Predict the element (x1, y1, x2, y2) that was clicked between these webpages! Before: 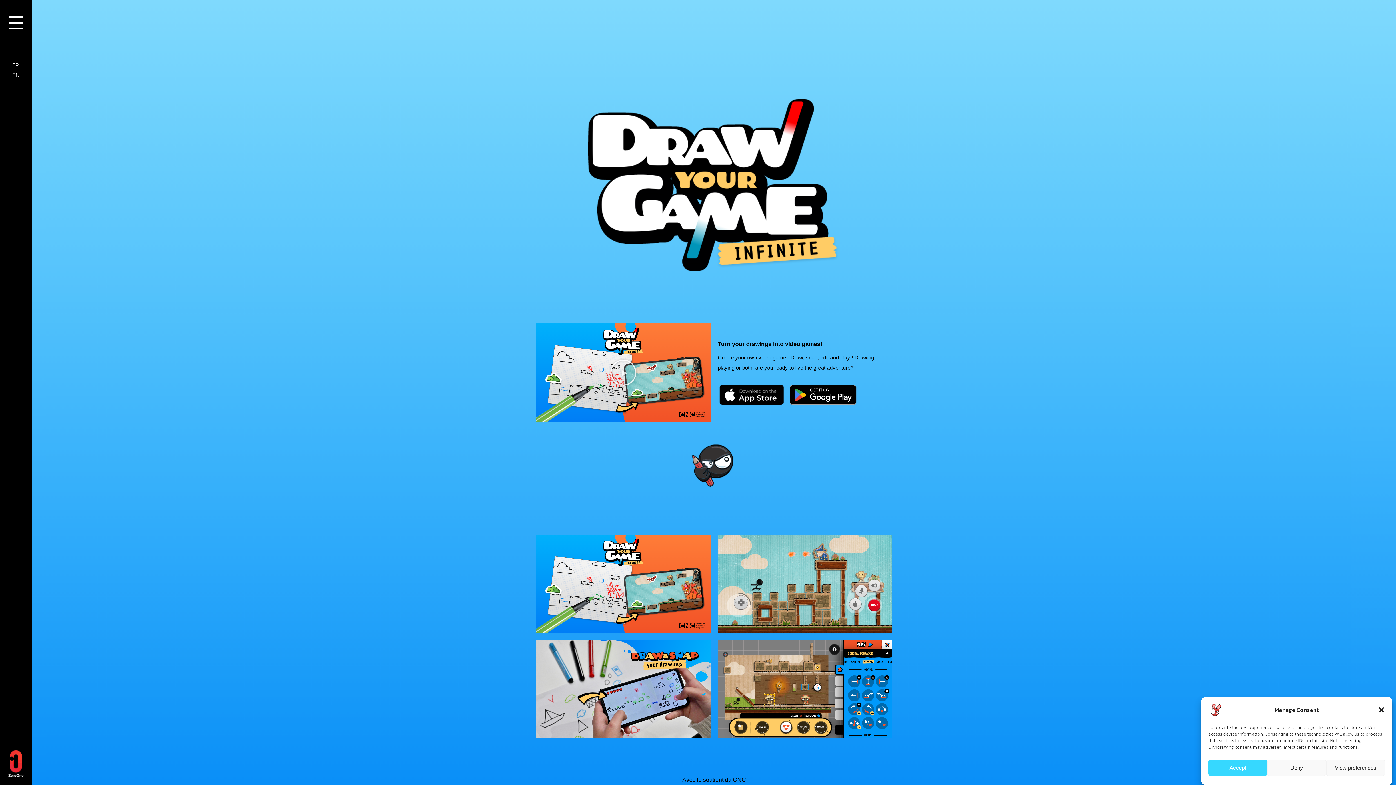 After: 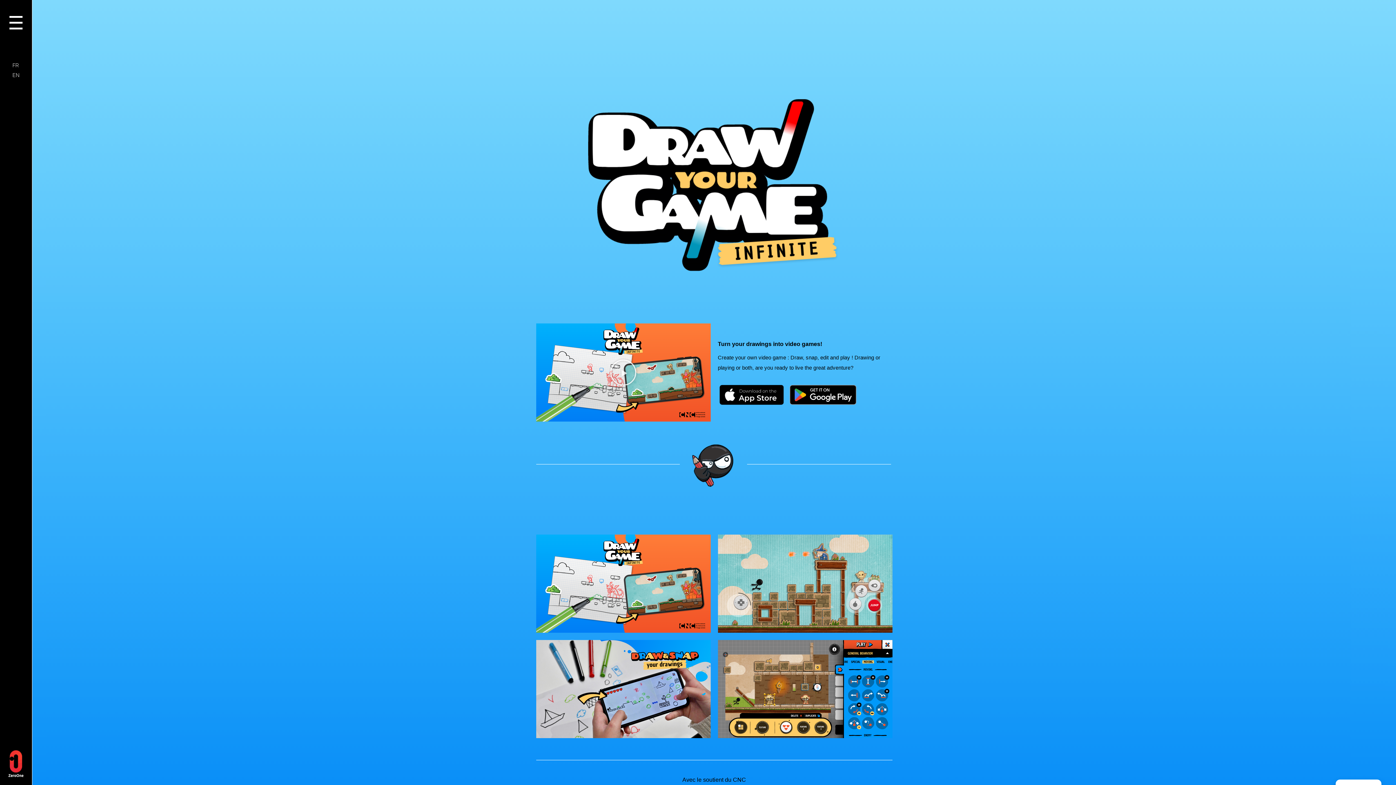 Action: bbox: (1267, 760, 1326, 776) label: Deny